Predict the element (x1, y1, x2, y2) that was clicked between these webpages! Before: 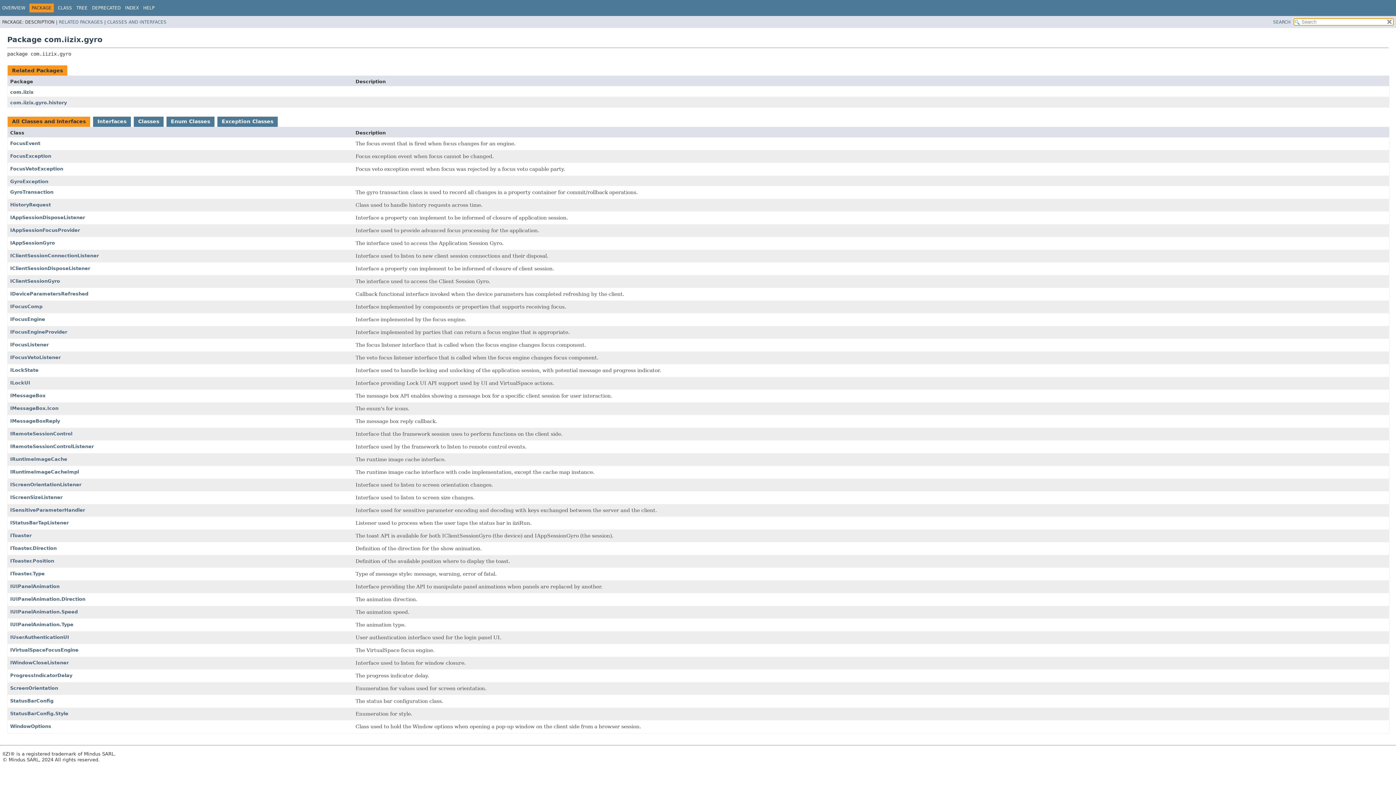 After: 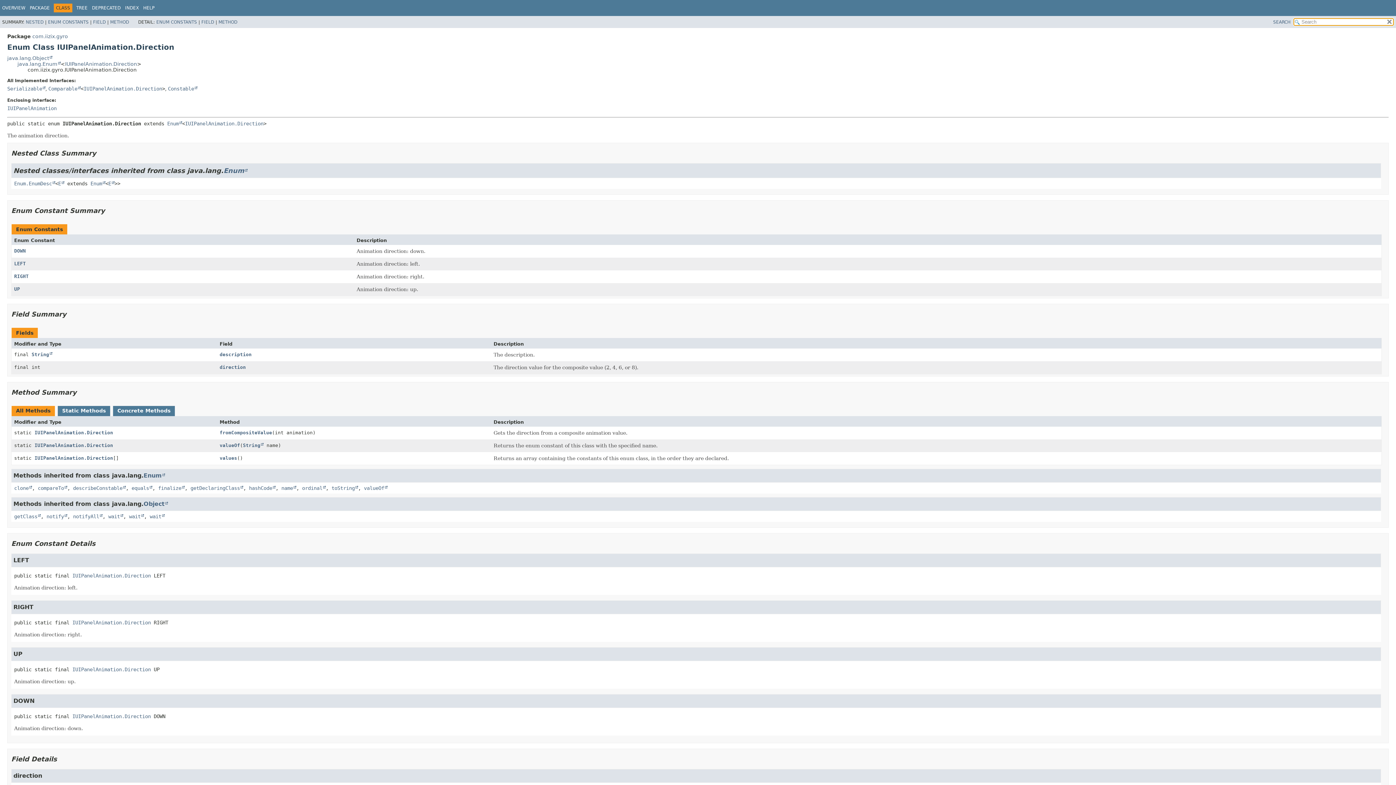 Action: label: IUIPanelAnimation.Direction bbox: (10, 596, 85, 602)